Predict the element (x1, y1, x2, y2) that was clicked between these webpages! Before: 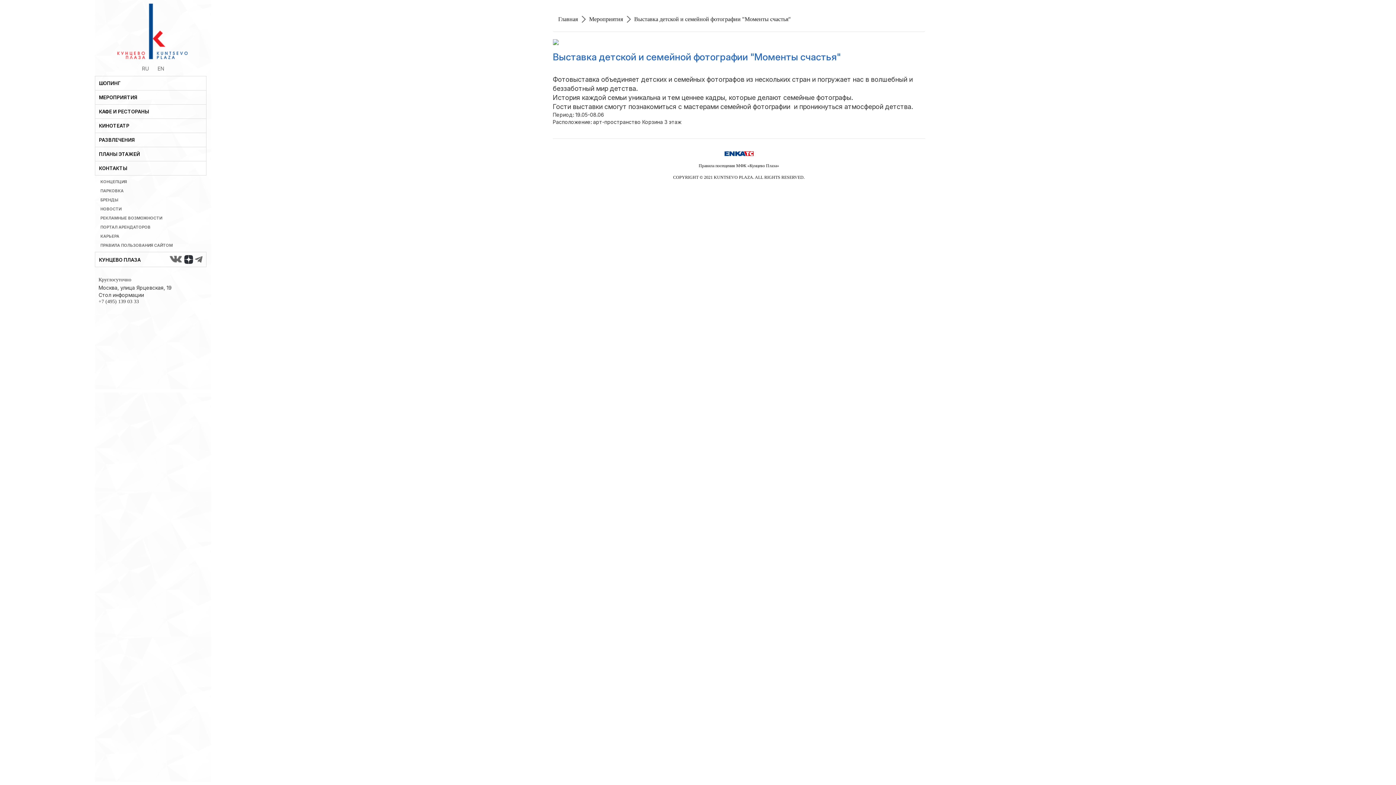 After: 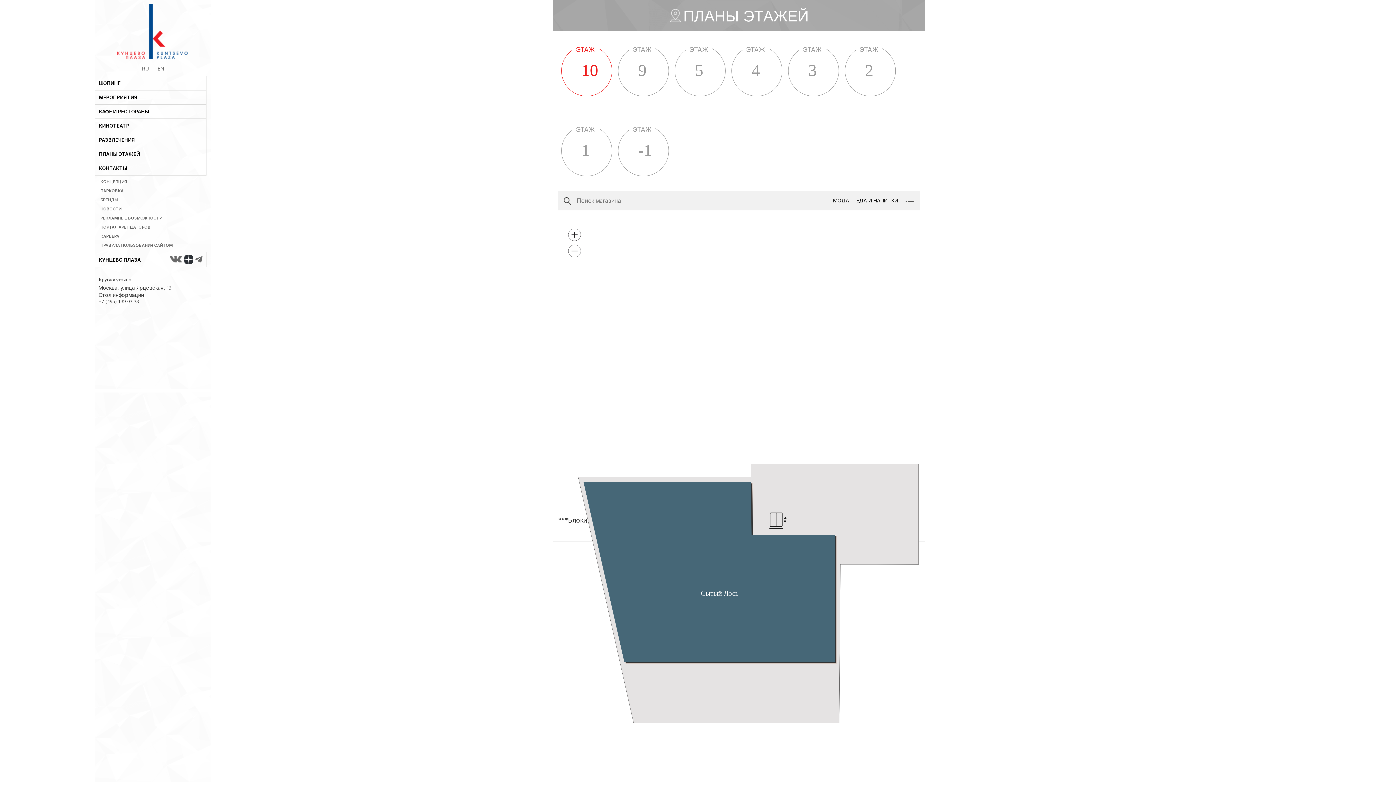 Action: bbox: (95, 147, 201, 161) label: ПЛАНЫ ЭТАЖЕЙ